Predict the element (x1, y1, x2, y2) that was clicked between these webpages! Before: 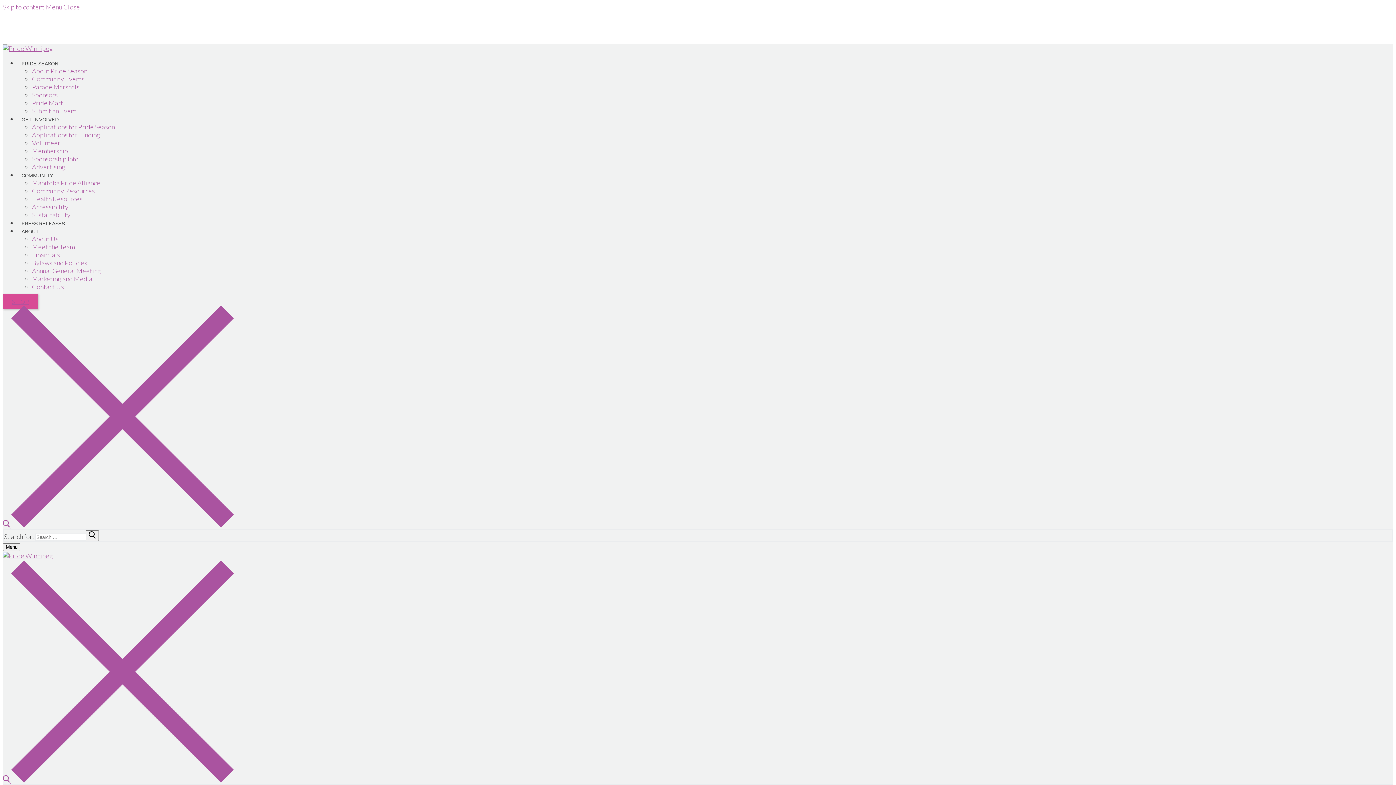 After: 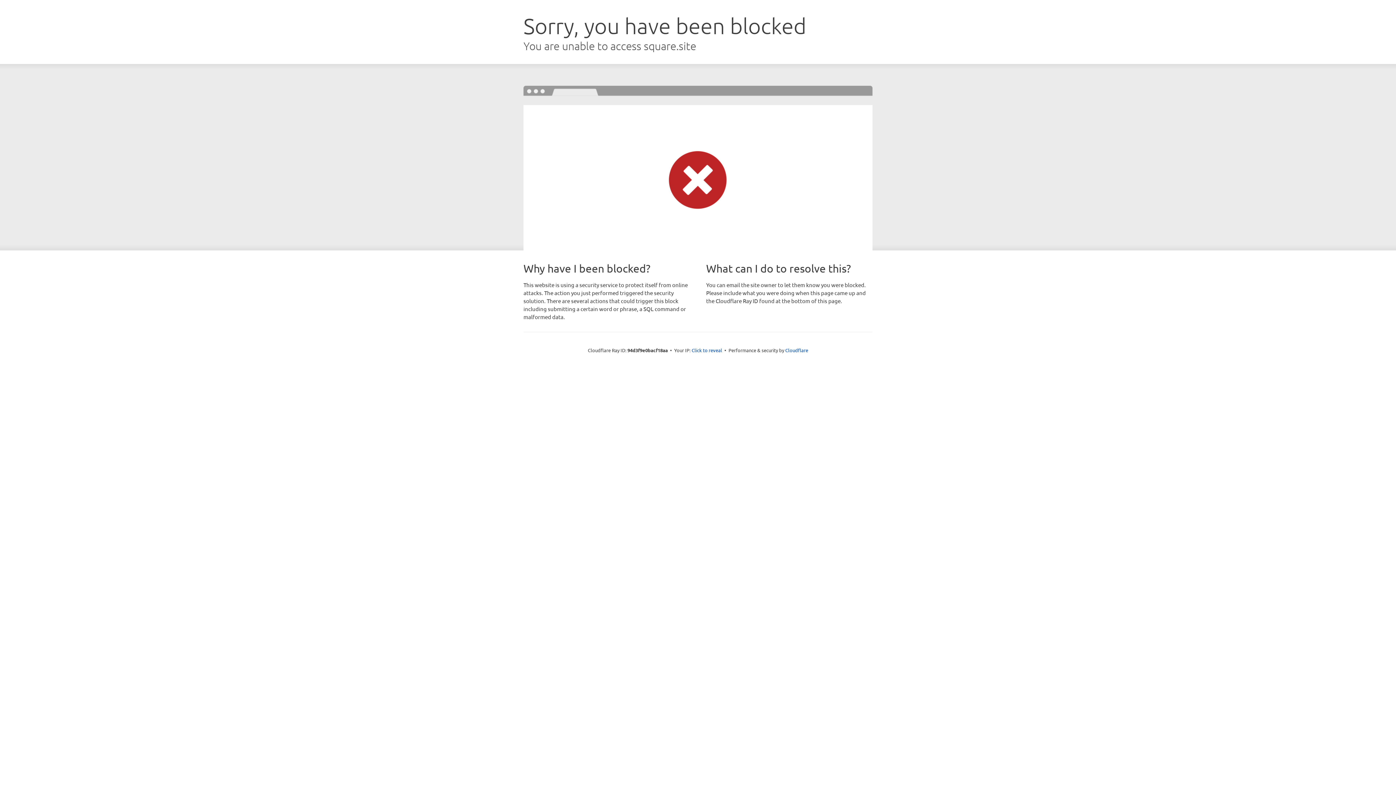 Action: label: SHOP bbox: (2, 293, 38, 309)